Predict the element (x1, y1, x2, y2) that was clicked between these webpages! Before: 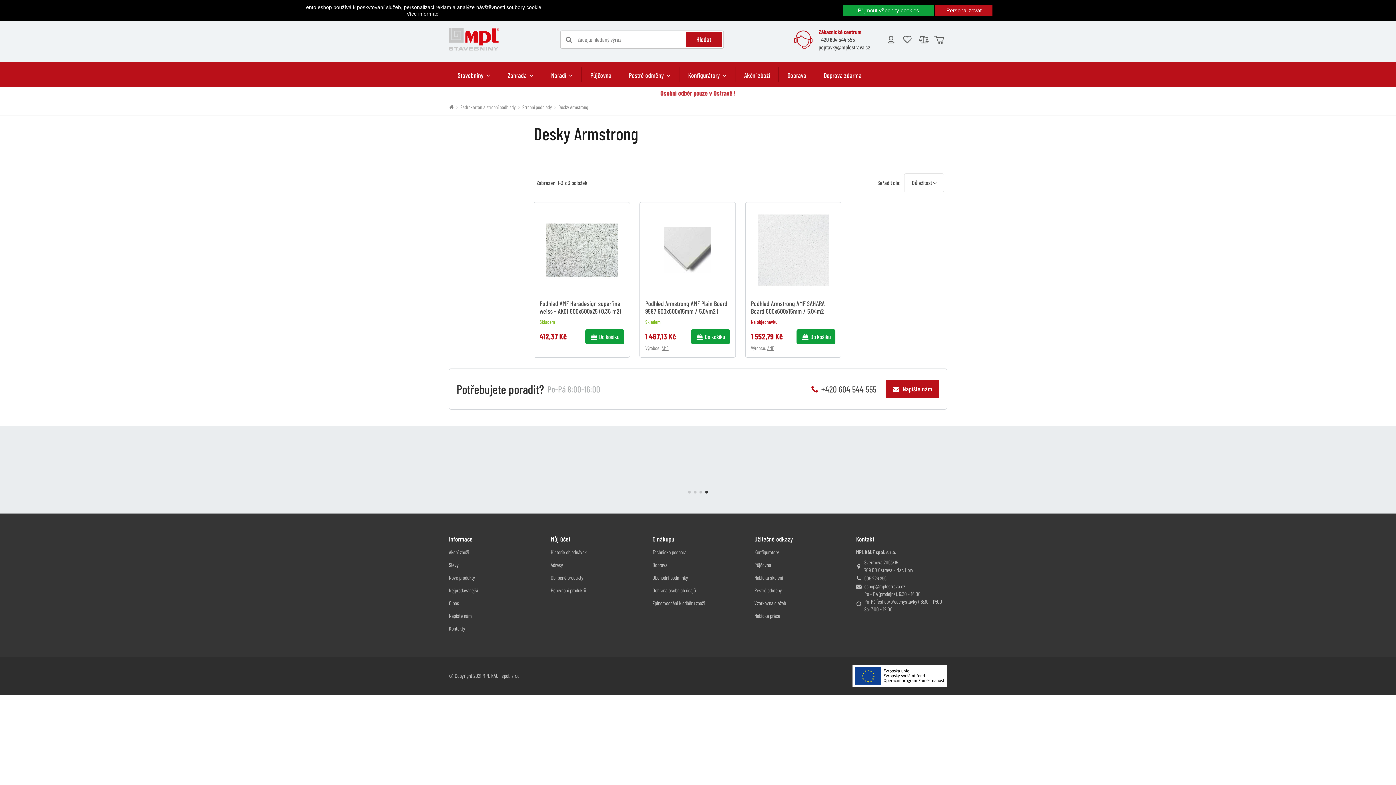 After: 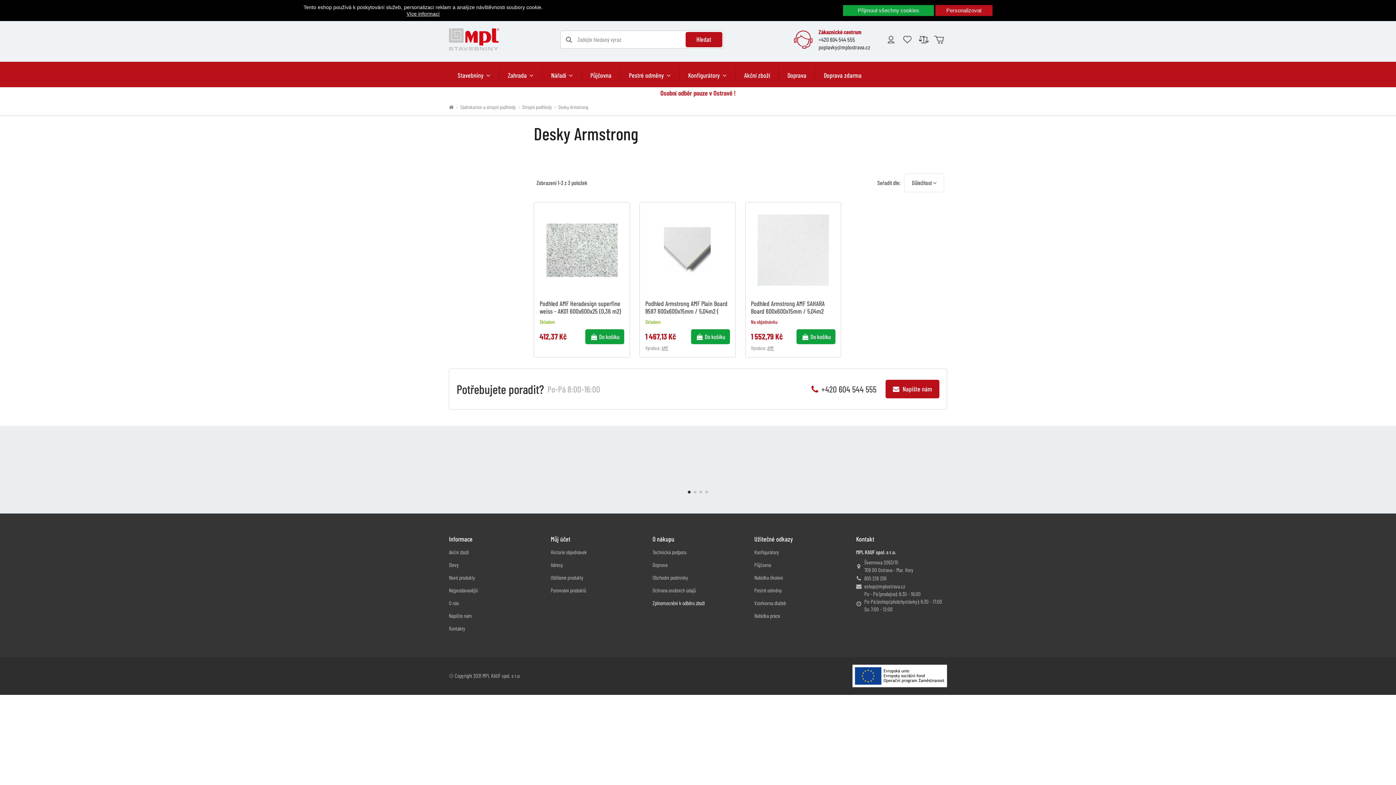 Action: label: Zplnomocnění k odběru zboží bbox: (652, 599, 705, 607)